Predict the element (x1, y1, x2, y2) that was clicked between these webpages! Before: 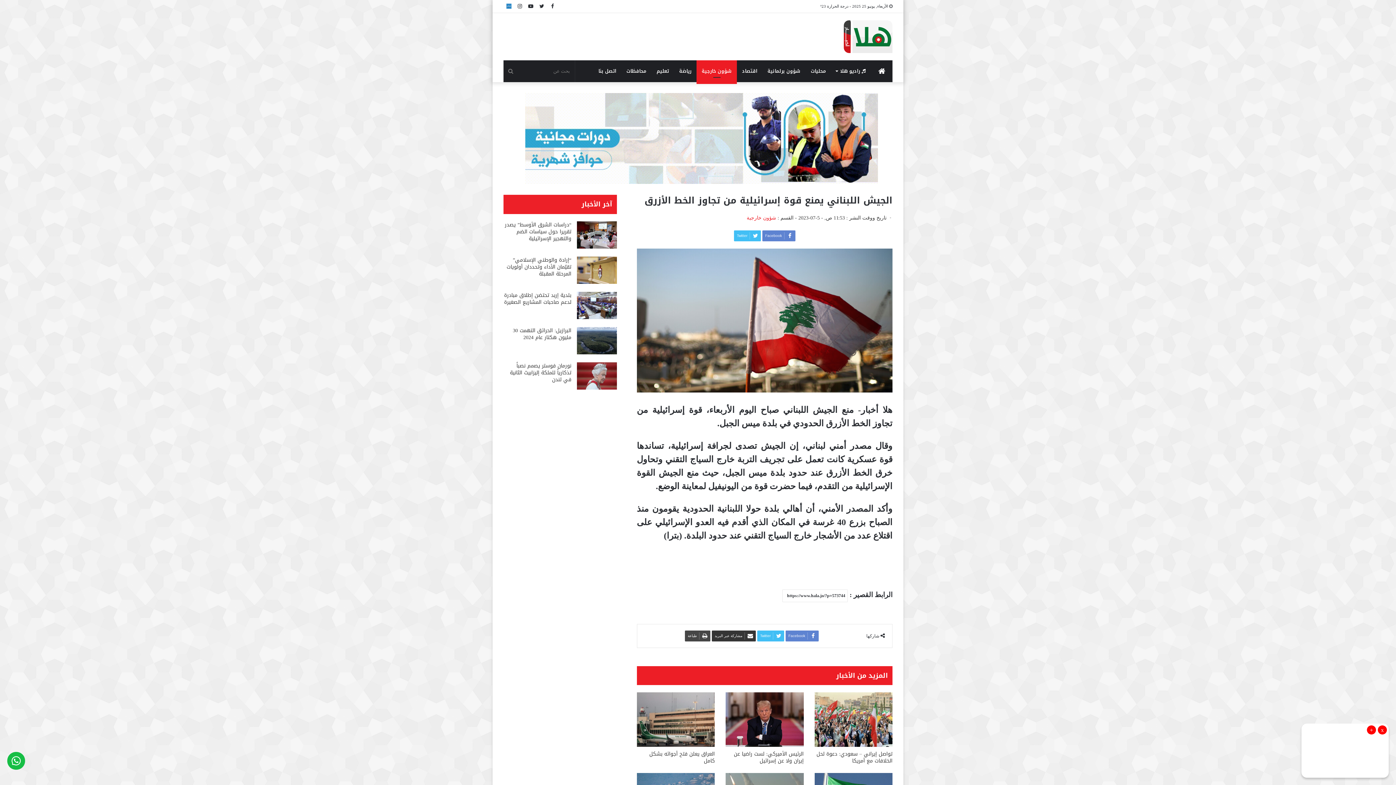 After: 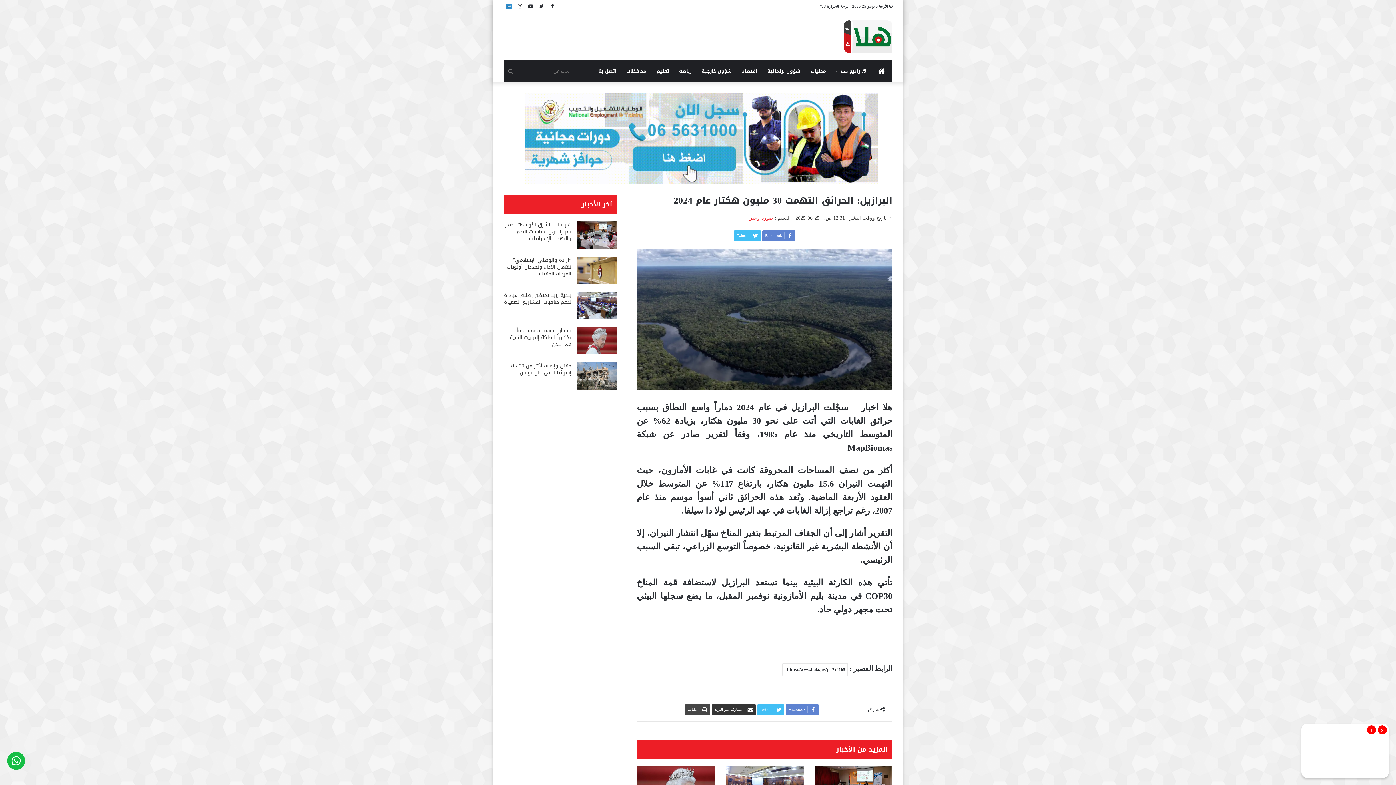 Action: label: البرازيل: الحرائق التهمت 30 مليون هكتار عام 2024 bbox: (576, 327, 616, 354)